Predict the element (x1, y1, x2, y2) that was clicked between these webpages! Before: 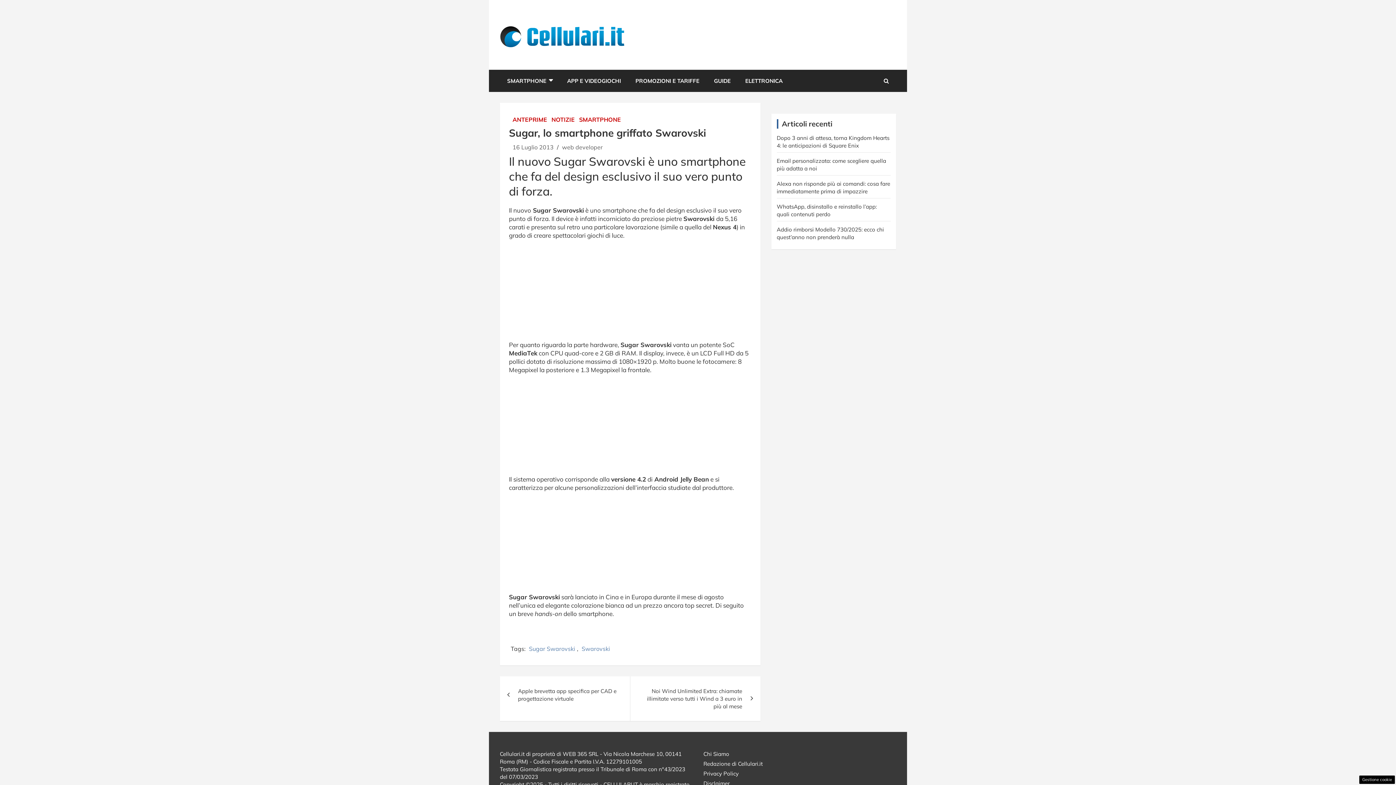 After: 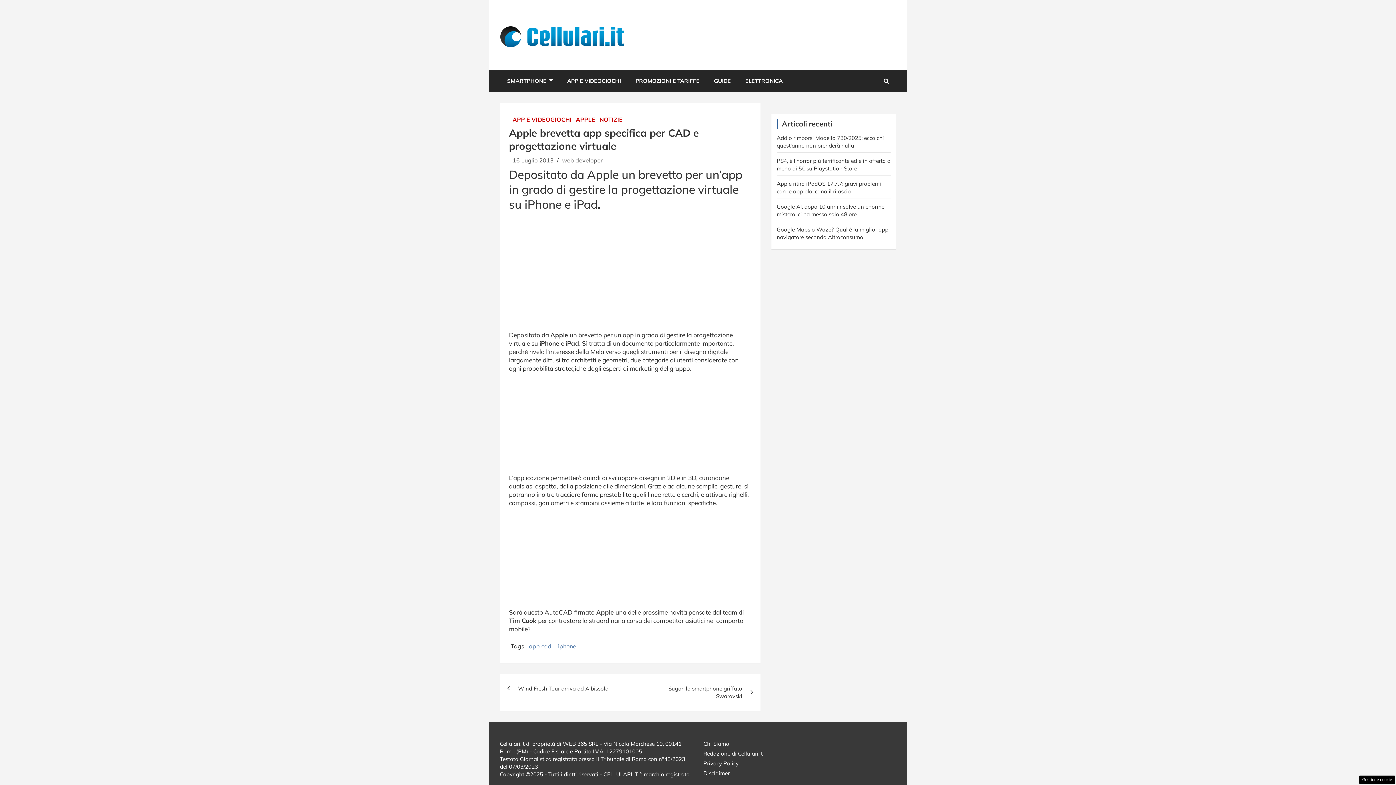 Action: bbox: (500, 676, 630, 713) label: Apple brevetta app specifica per CAD e progettazione virtuale